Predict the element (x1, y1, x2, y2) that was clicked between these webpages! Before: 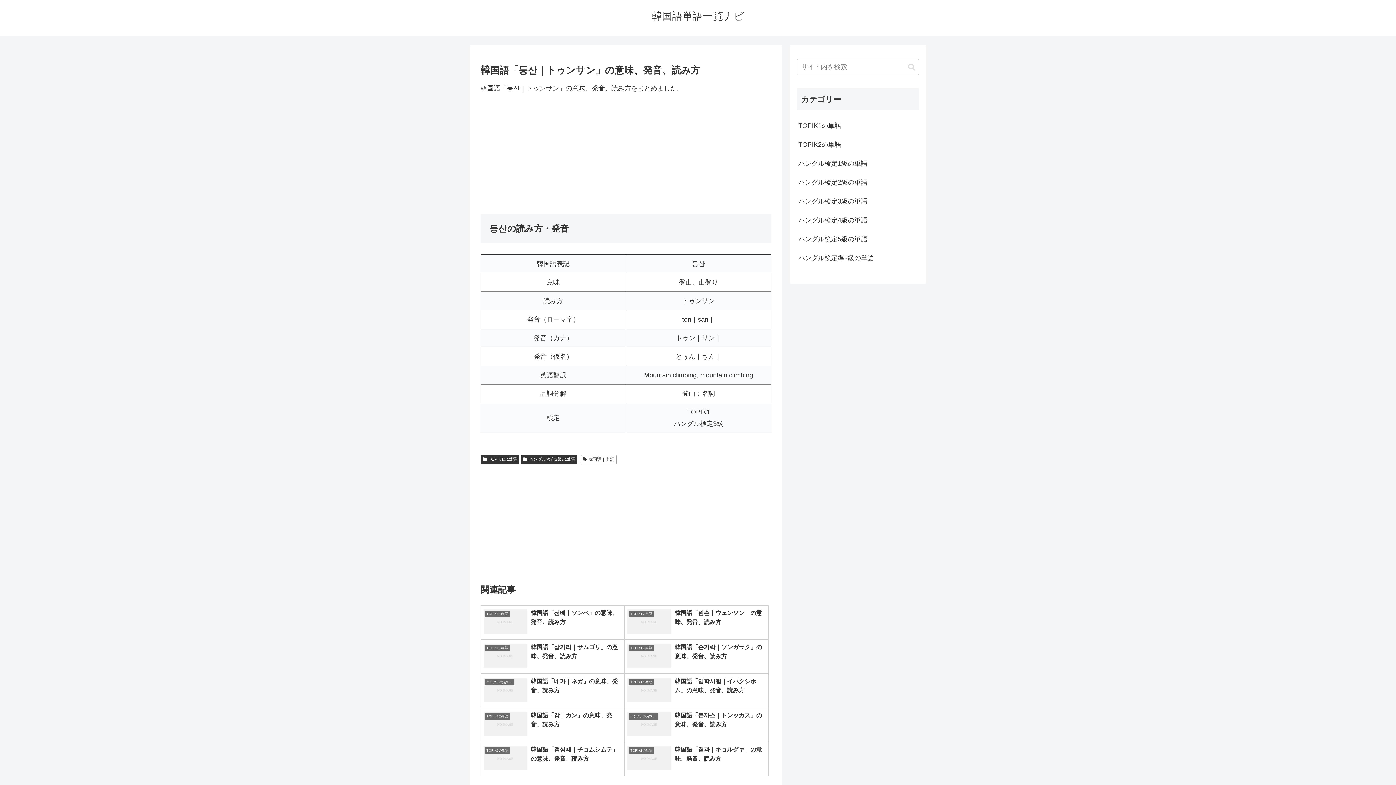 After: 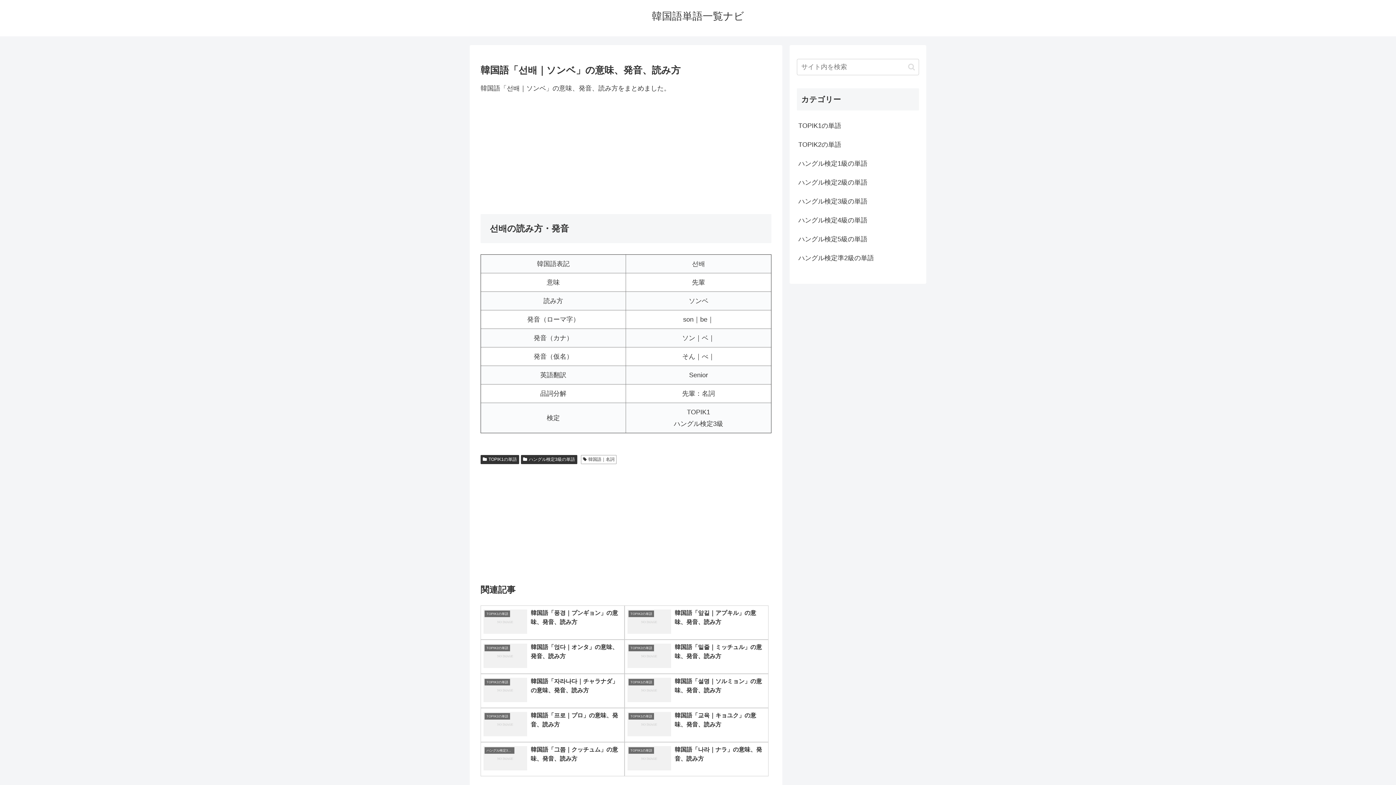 Action: bbox: (480, 605, 624, 639) label: TOPIK1の単語
韓国語「선배｜ソンベ」の意味、発音、読み方